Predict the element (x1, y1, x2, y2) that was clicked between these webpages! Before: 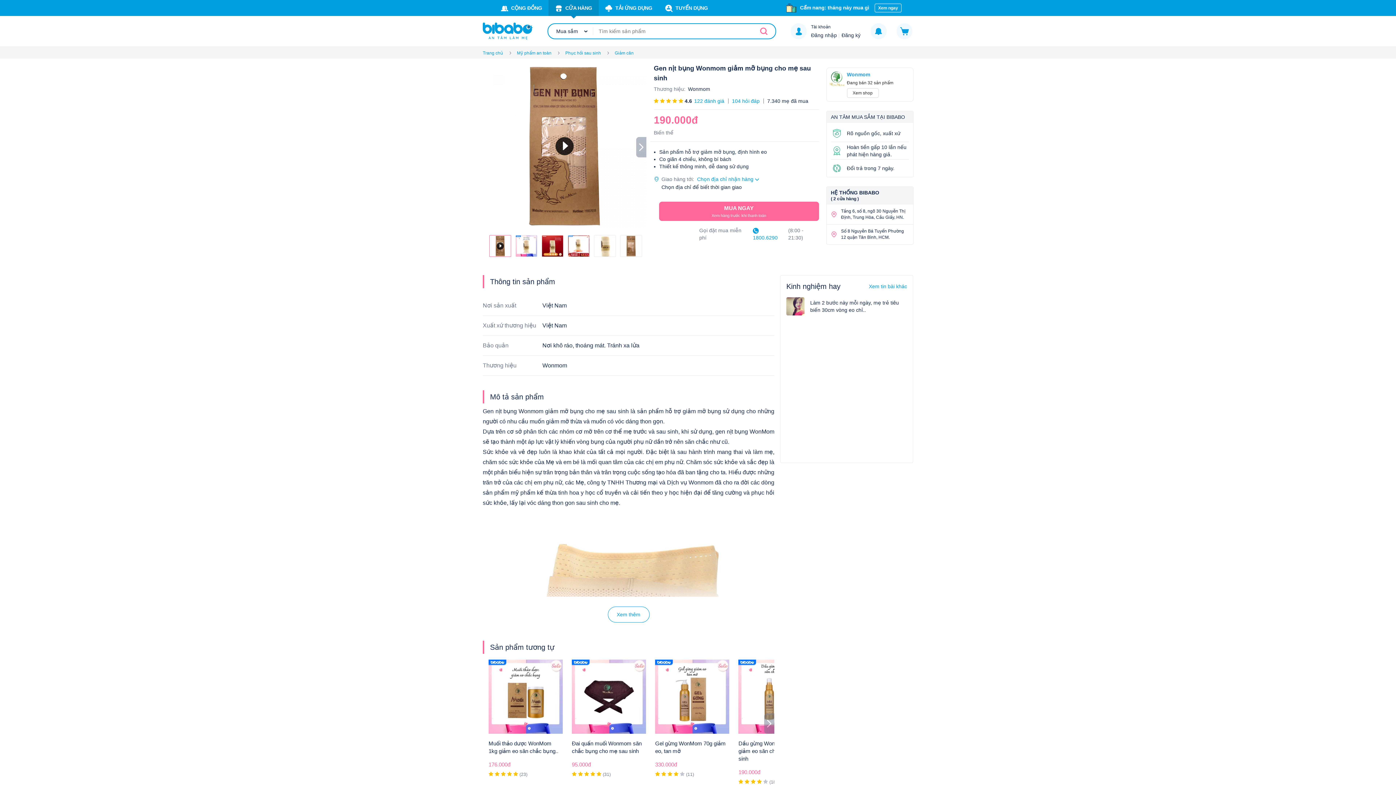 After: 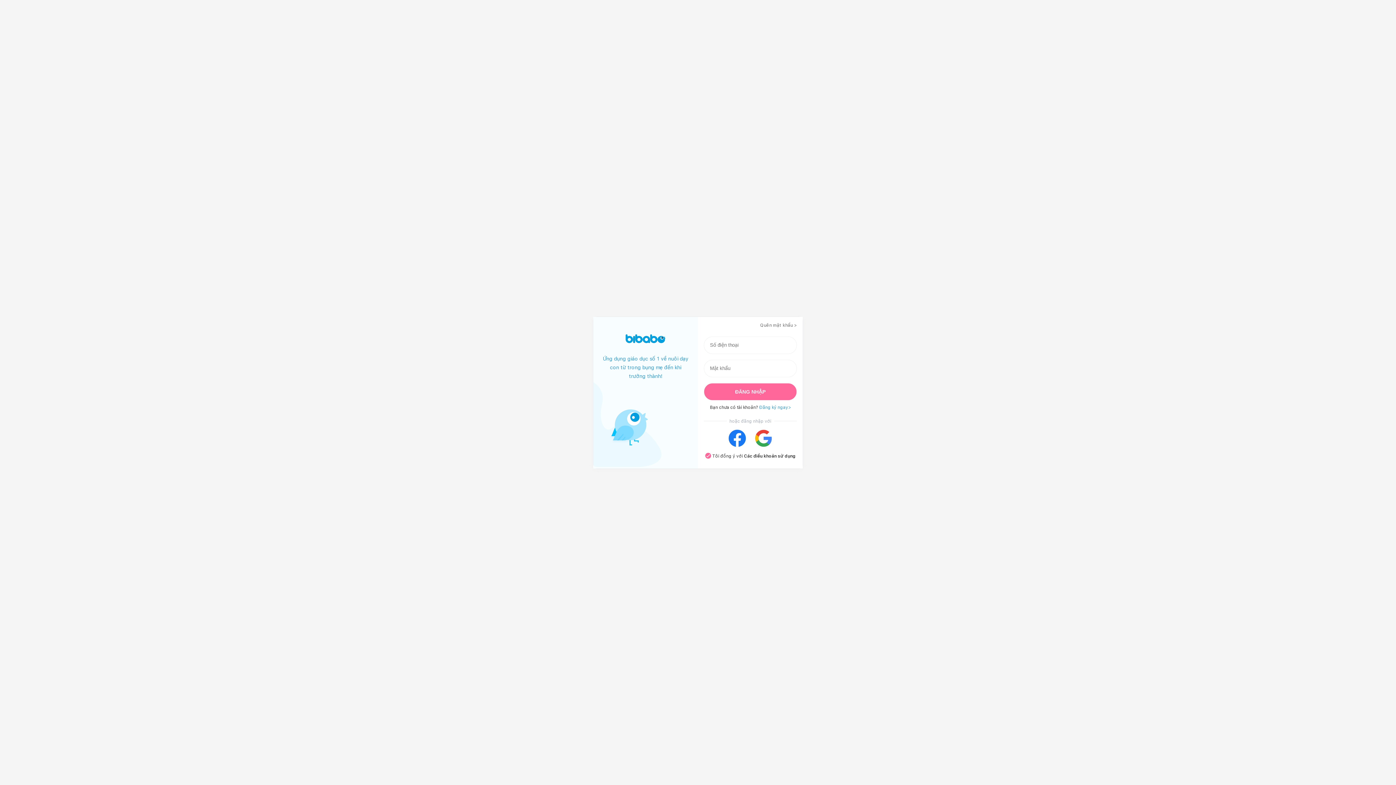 Action: label: CỘNG ĐỒNG bbox: (494, 0, 548, 16)